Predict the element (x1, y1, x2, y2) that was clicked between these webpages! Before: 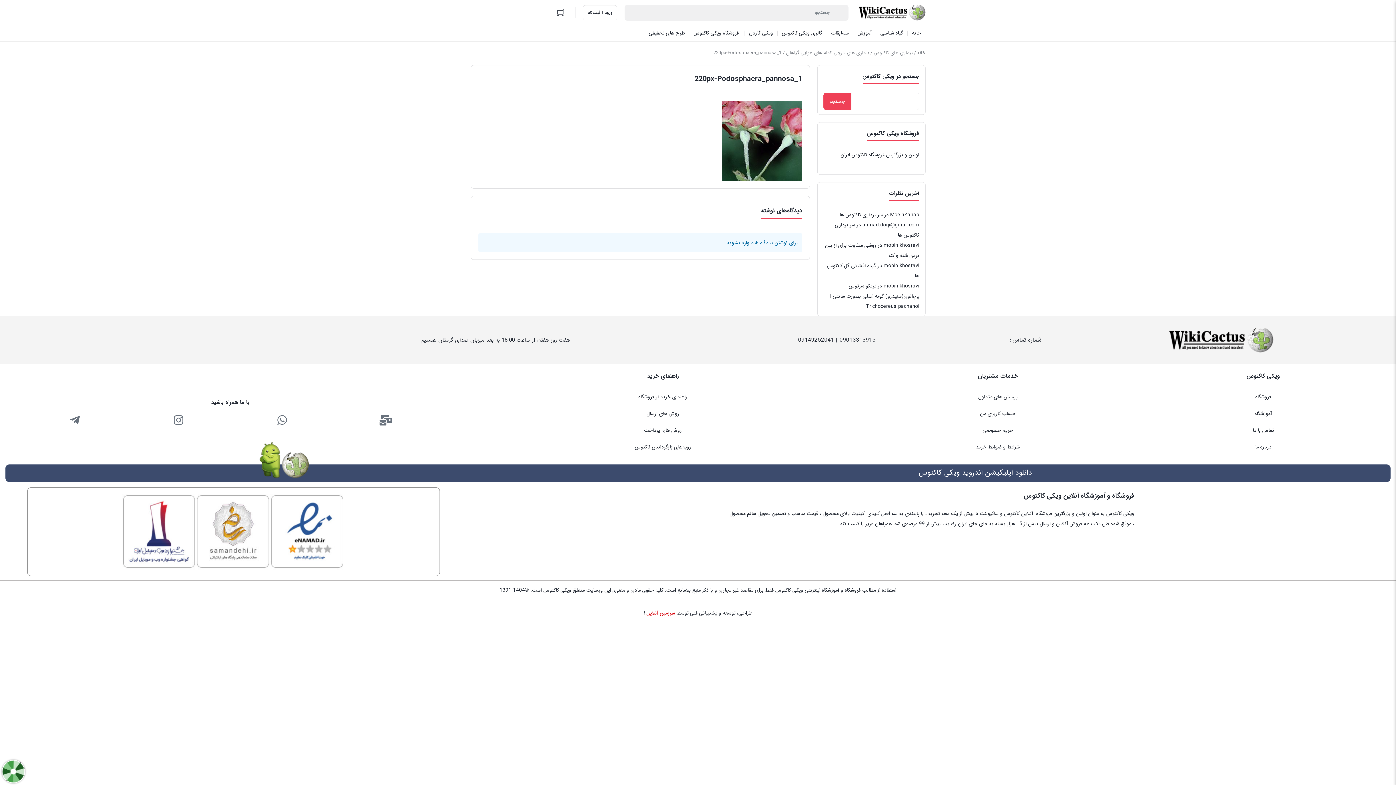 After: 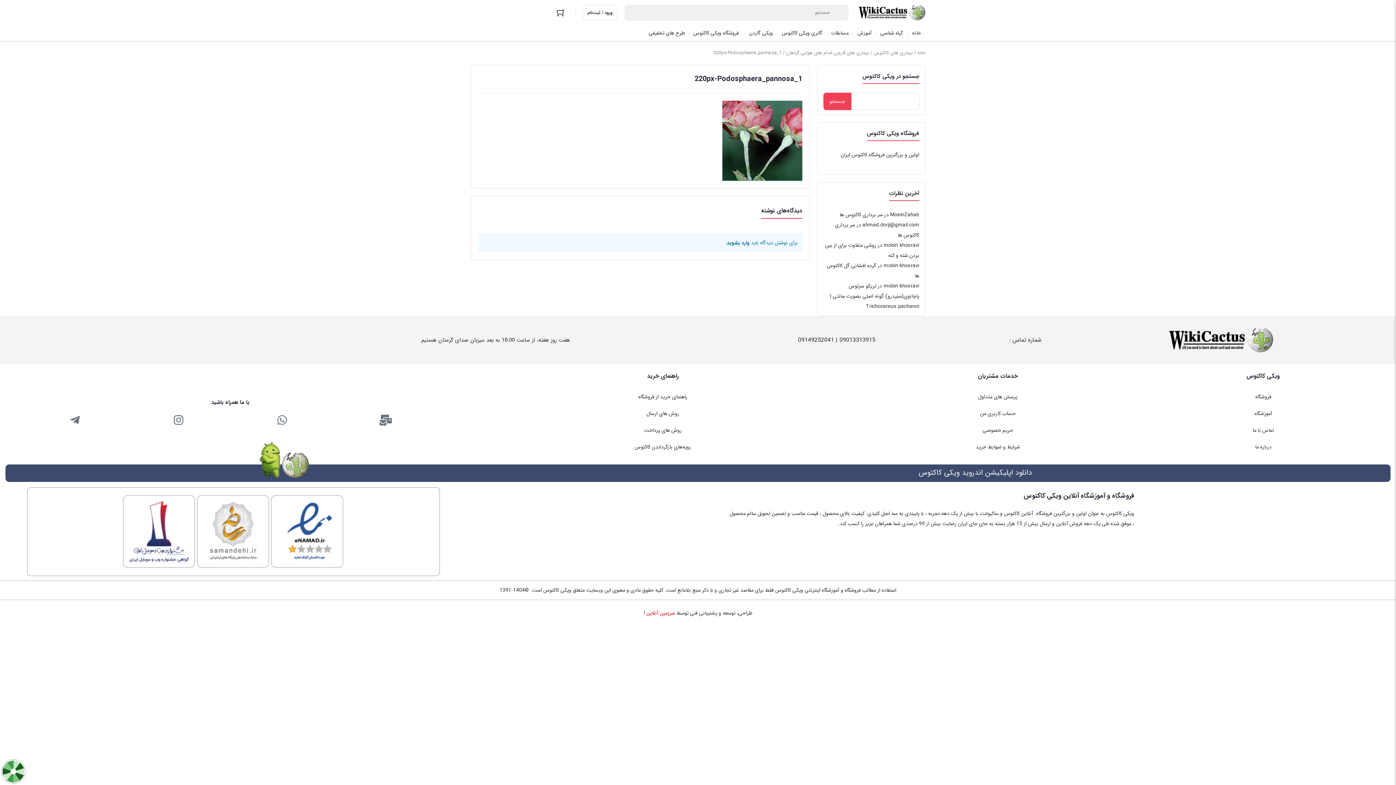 Action: bbox: (247, 440, 320, 479)